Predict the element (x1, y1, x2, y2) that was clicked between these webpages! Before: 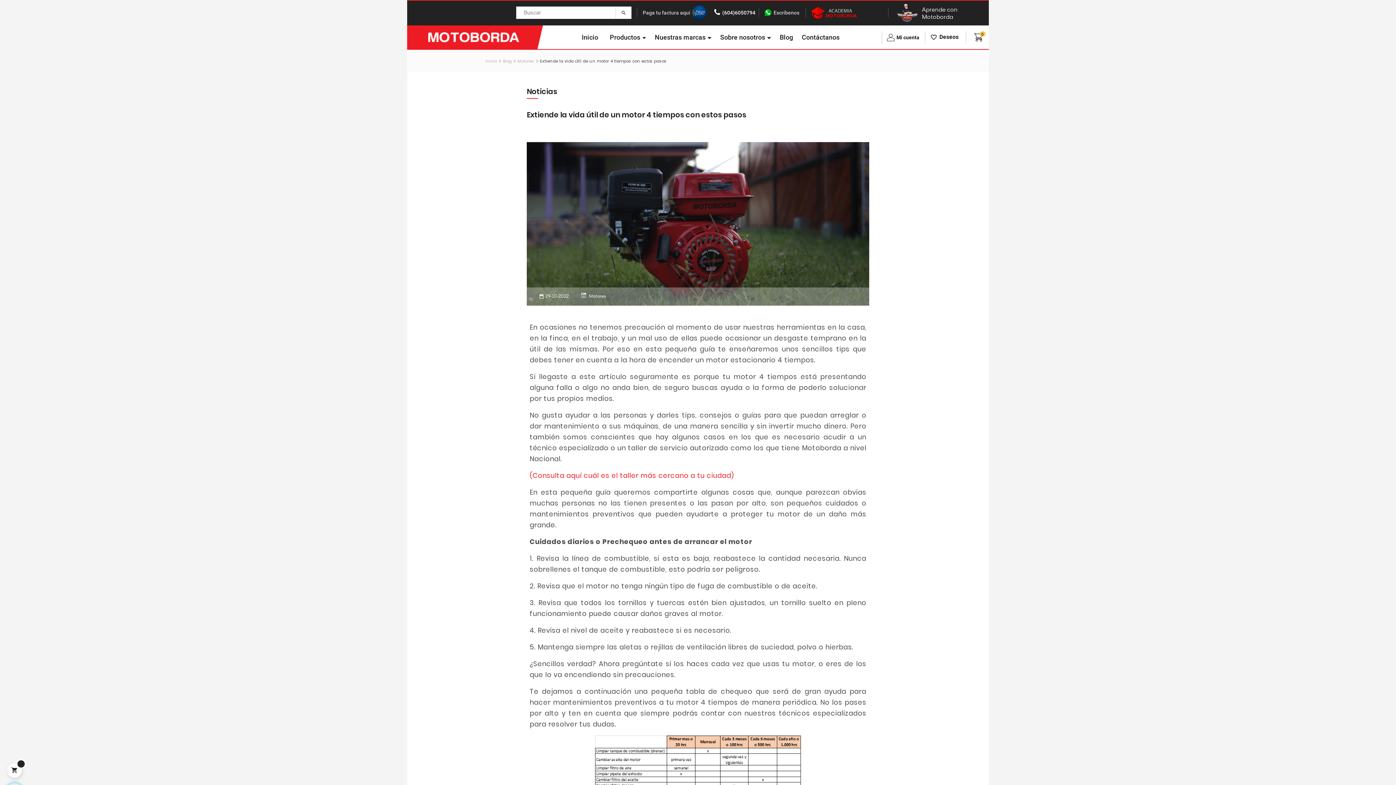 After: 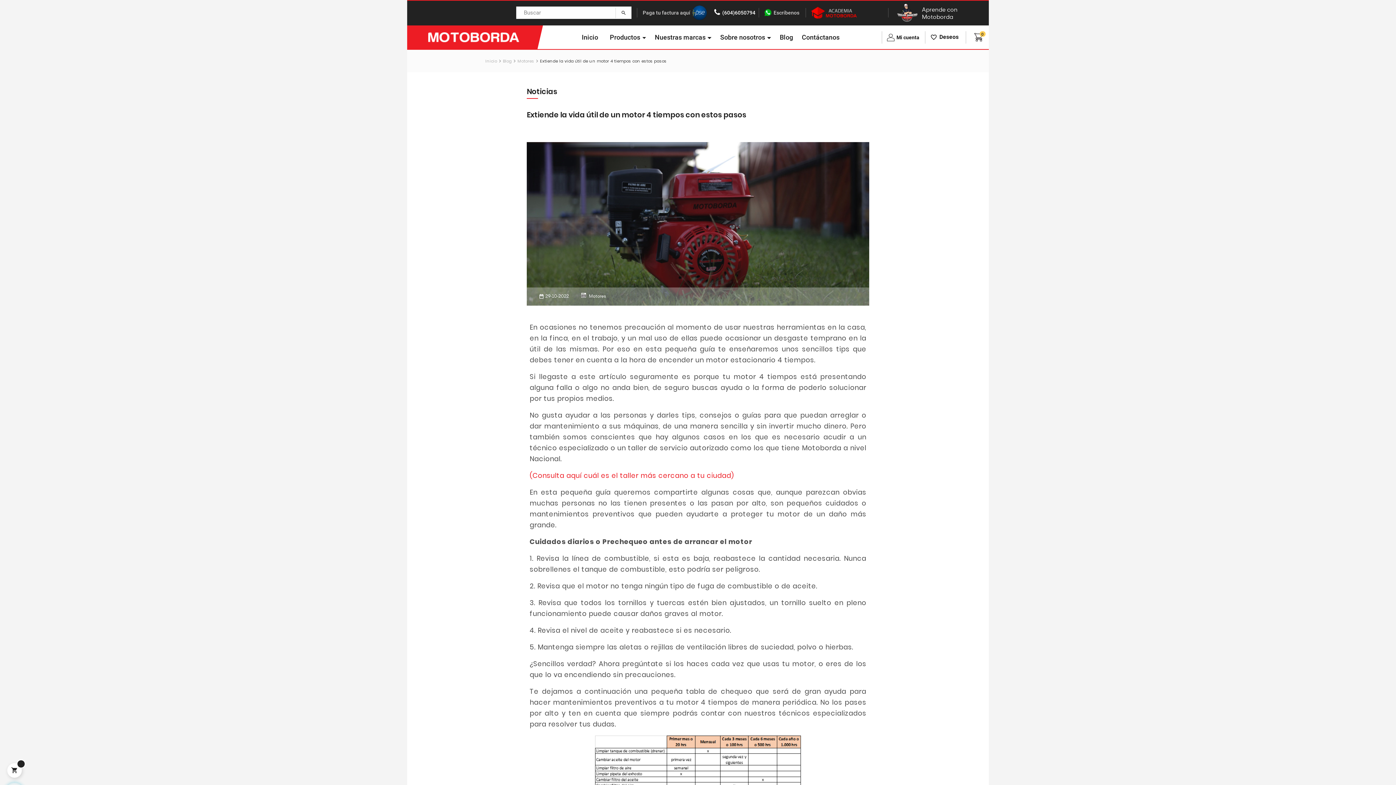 Action: bbox: (714, 8, 755, 16) label: (604)6050794